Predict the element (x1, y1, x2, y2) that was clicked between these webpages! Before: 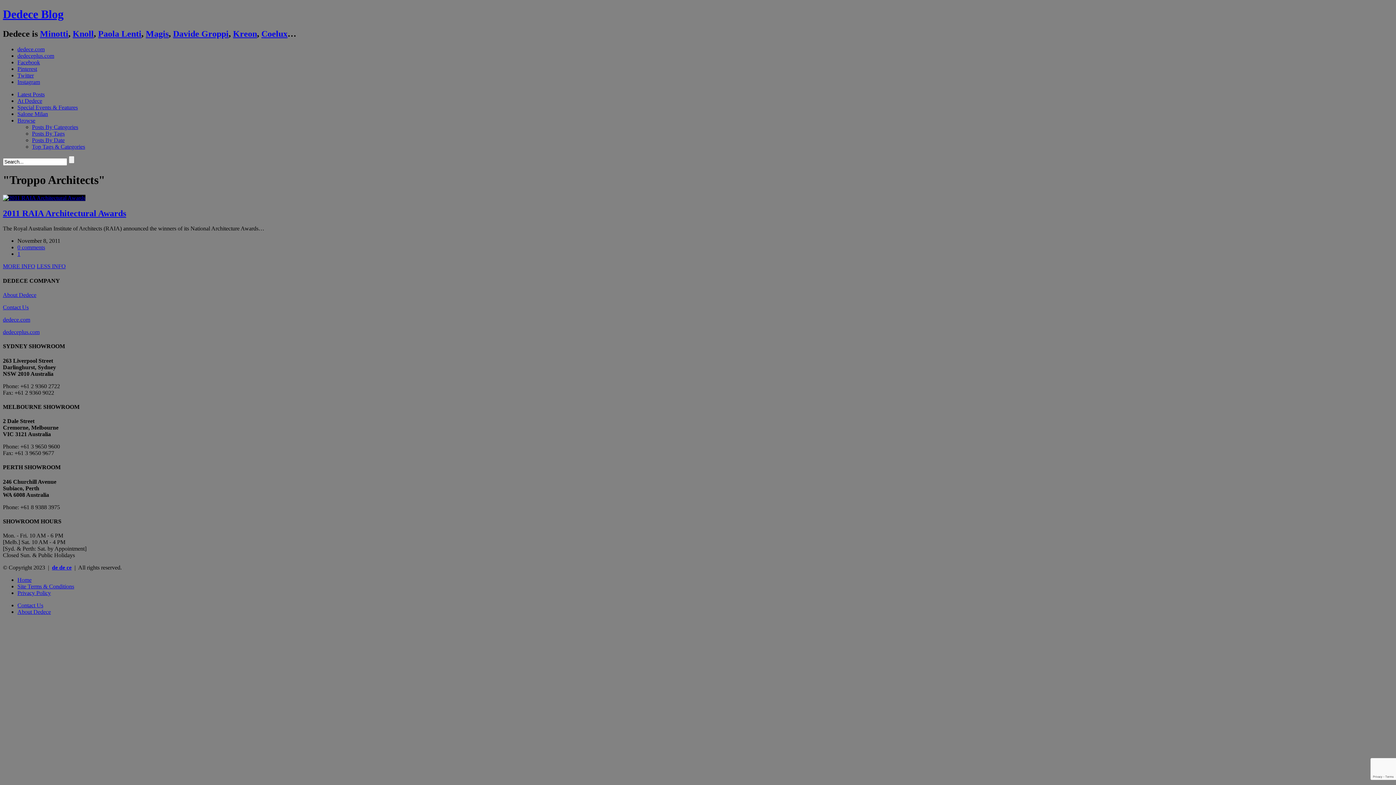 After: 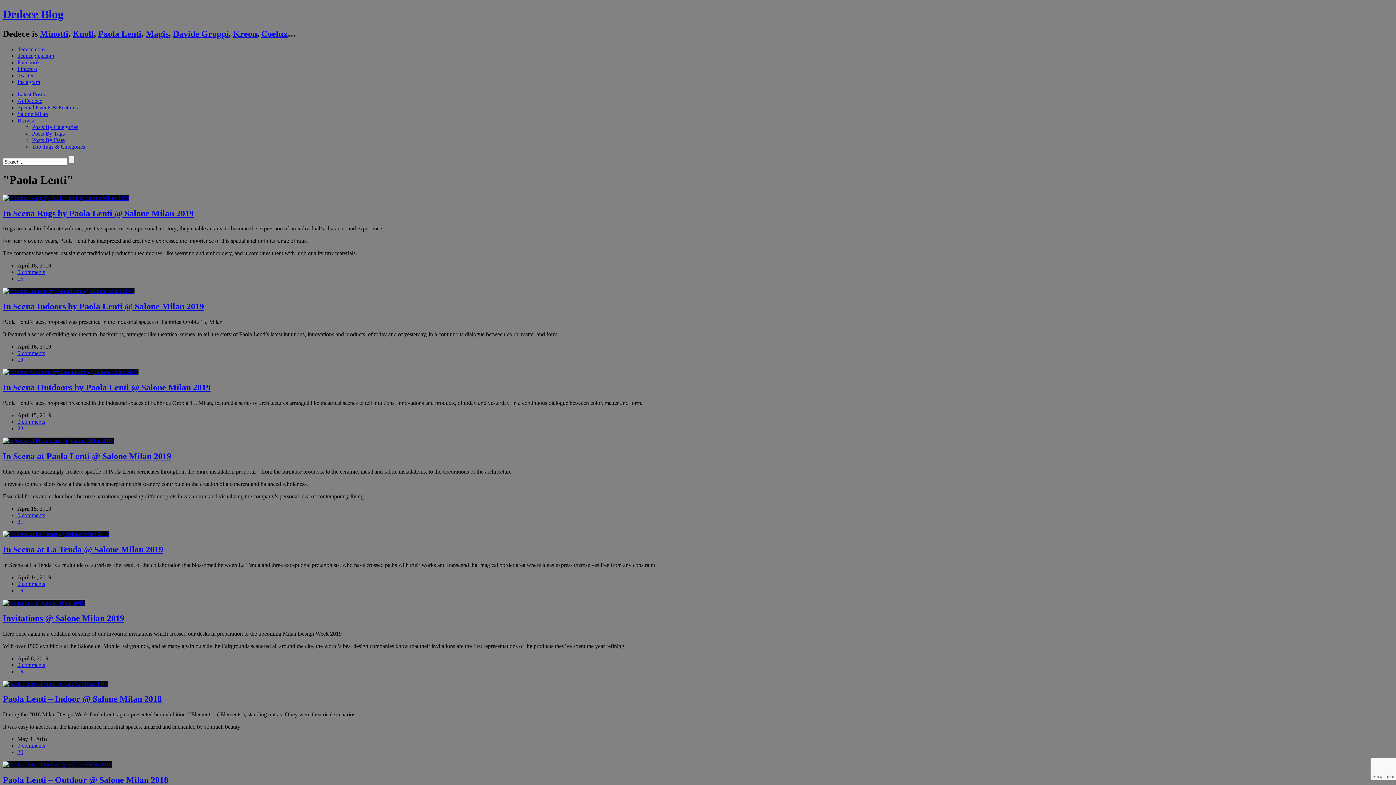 Action: bbox: (98, 29, 141, 38) label: Paola Lenti